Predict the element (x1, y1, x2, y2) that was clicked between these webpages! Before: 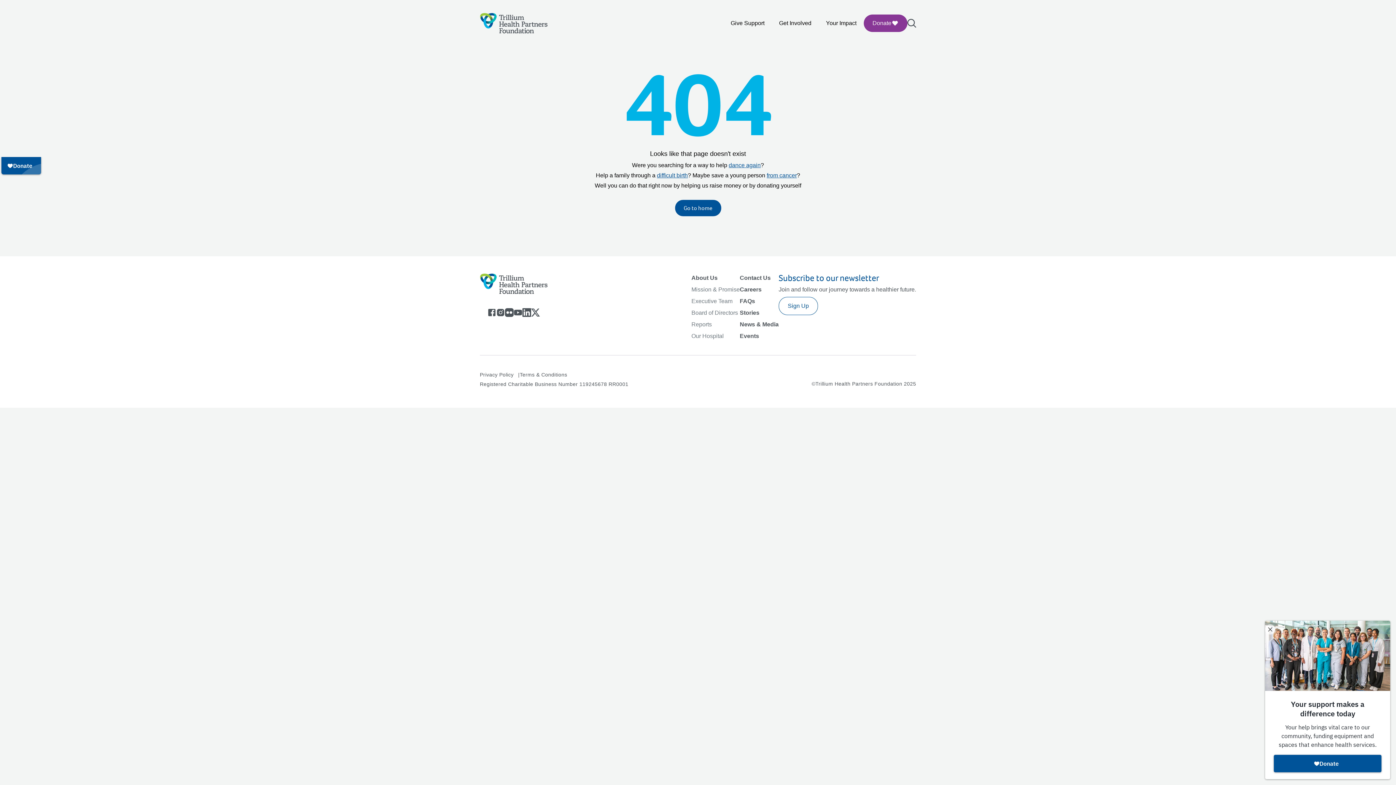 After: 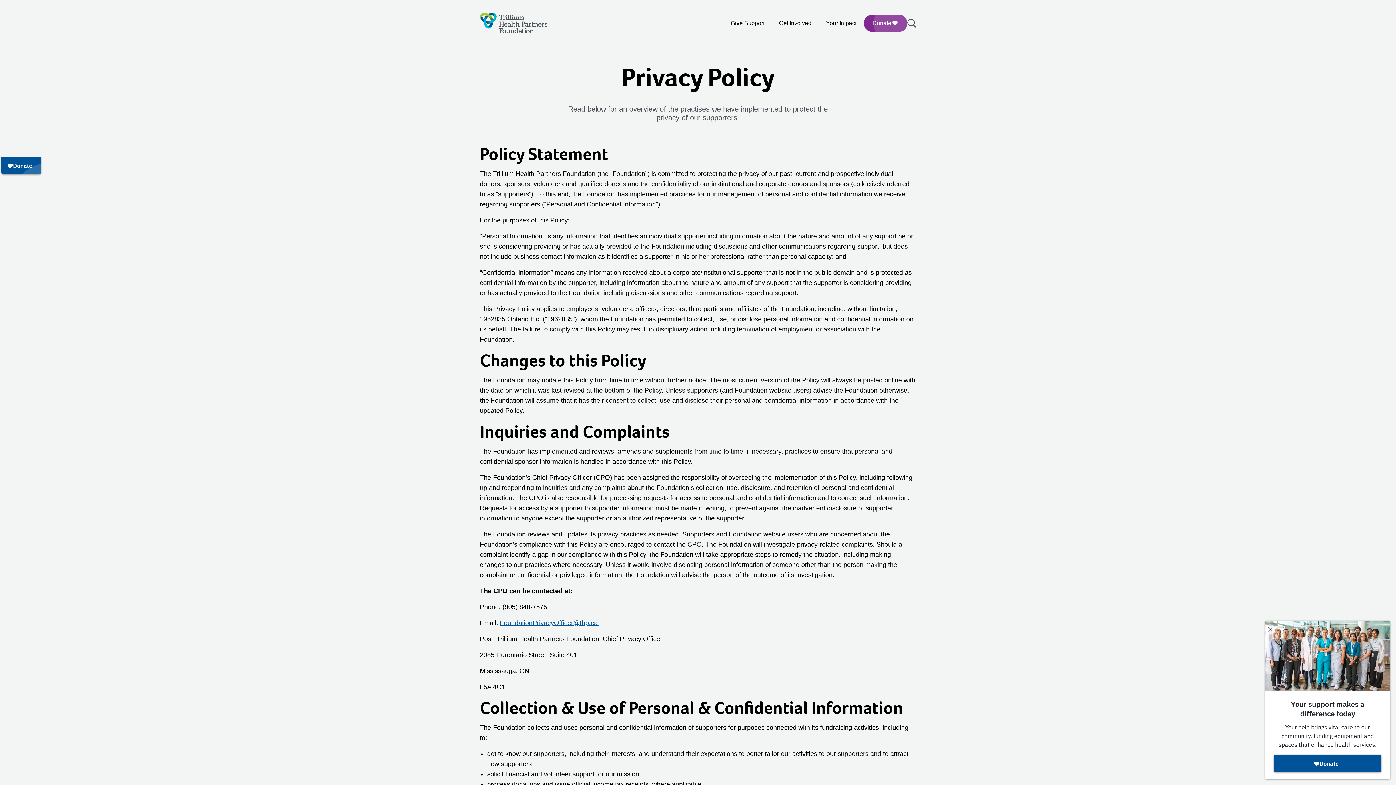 Action: label: Privacy Policy bbox: (480, 372, 516, 377)